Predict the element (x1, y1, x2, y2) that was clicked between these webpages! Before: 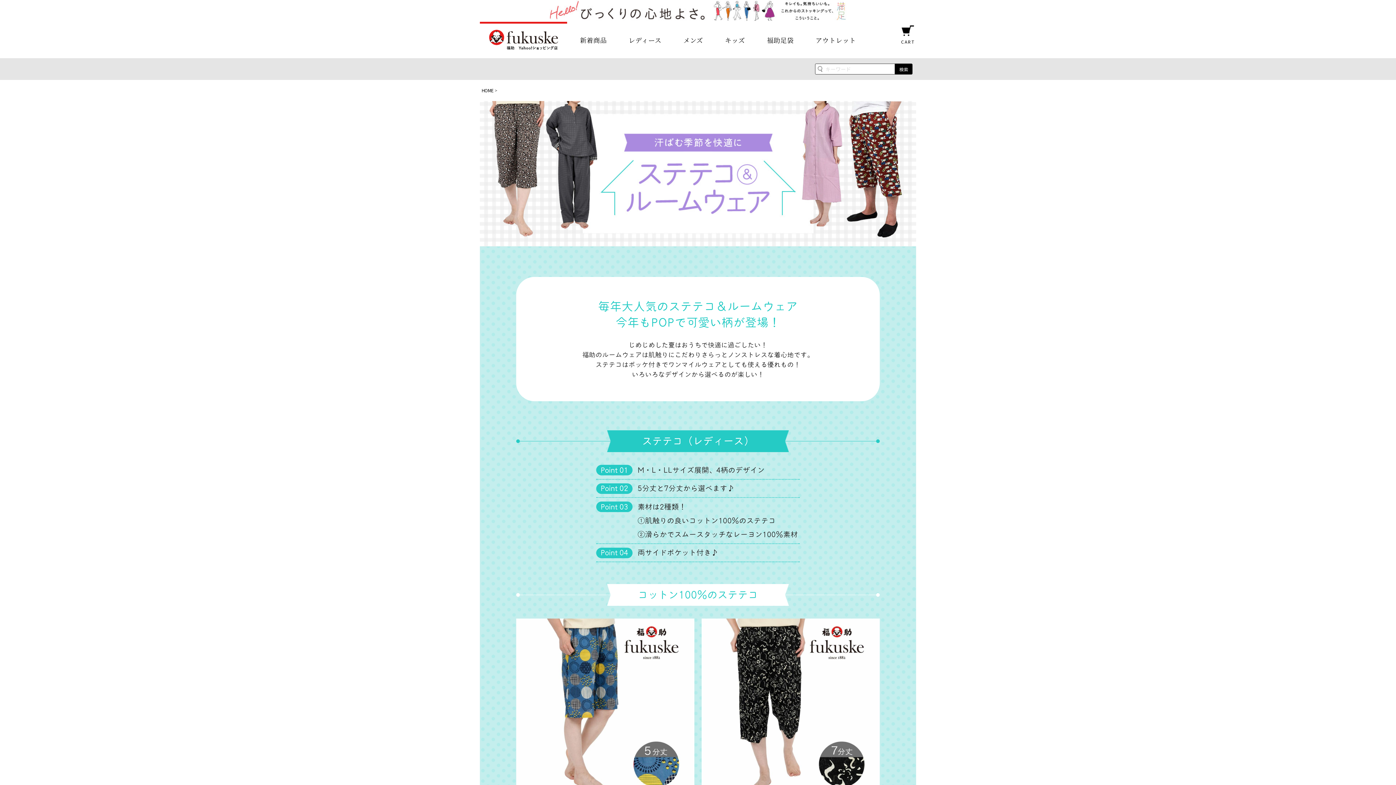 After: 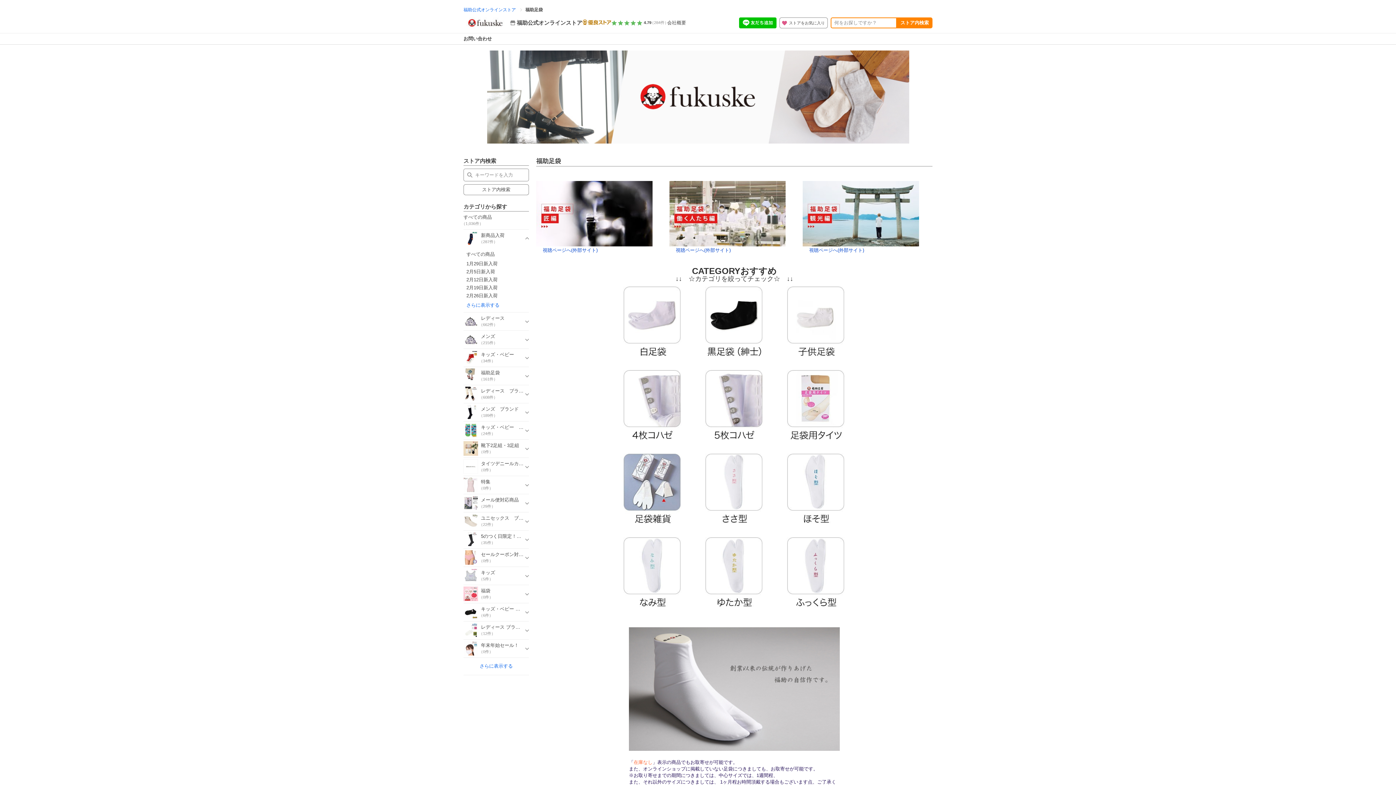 Action: bbox: (767, 35, 794, 44) label: 福助足袋